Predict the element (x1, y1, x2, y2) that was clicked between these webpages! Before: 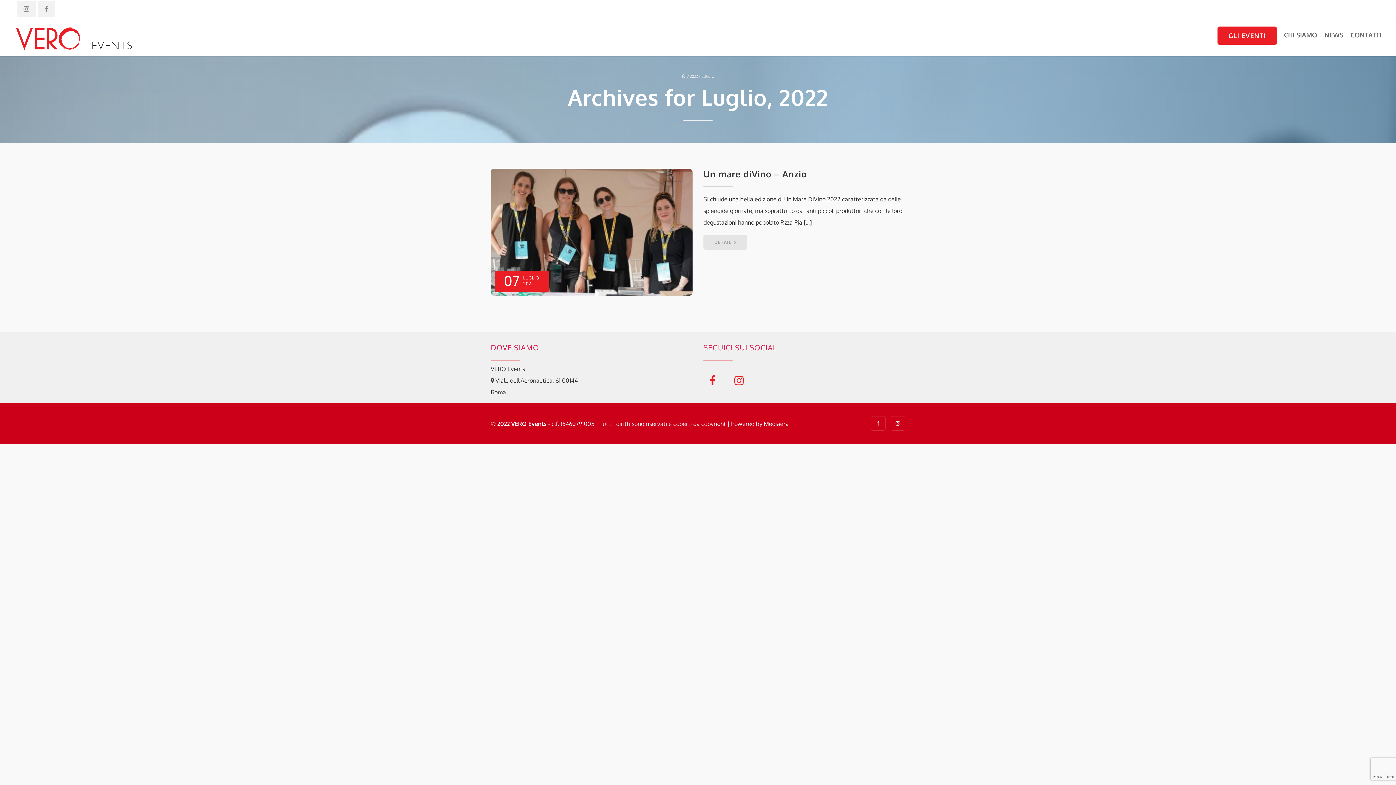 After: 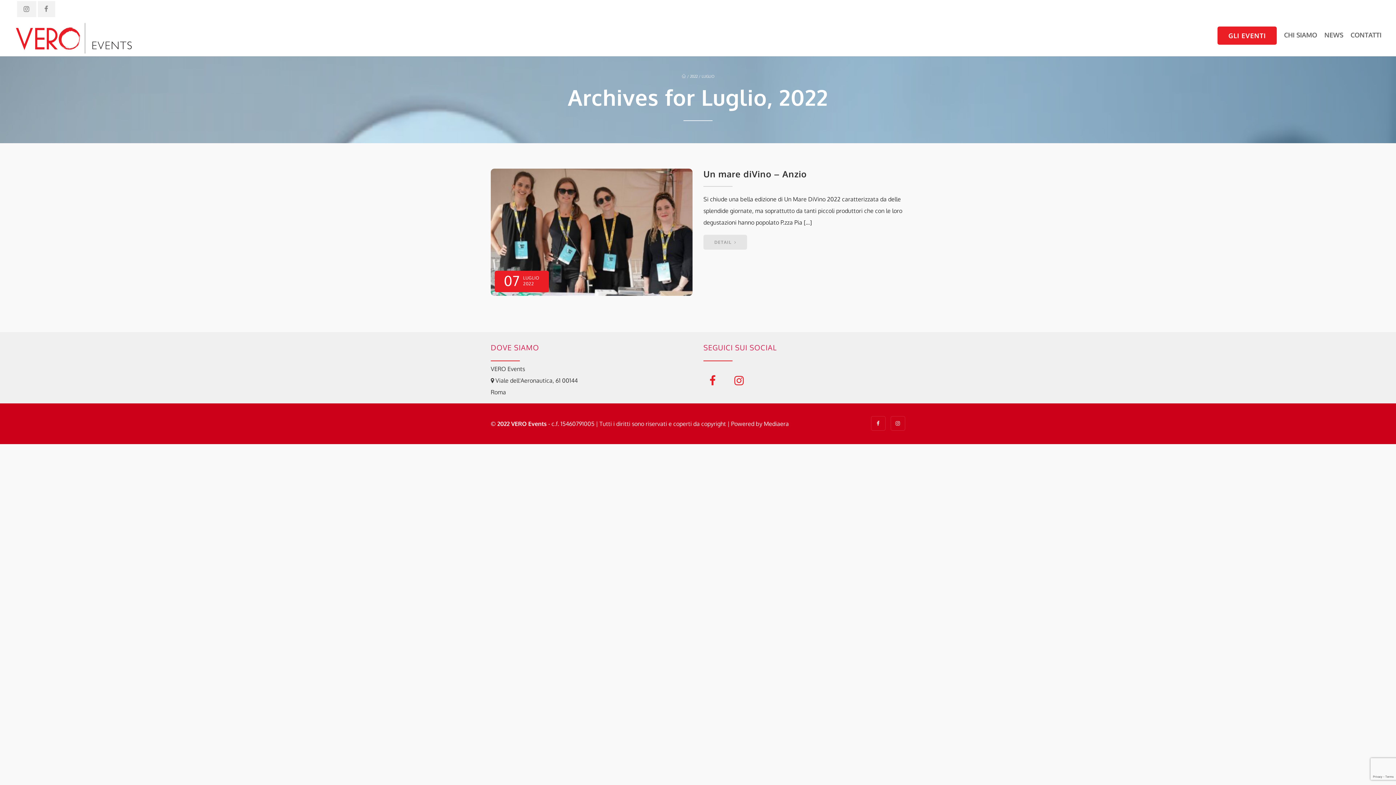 Action: bbox: (37, 1, 55, 17)